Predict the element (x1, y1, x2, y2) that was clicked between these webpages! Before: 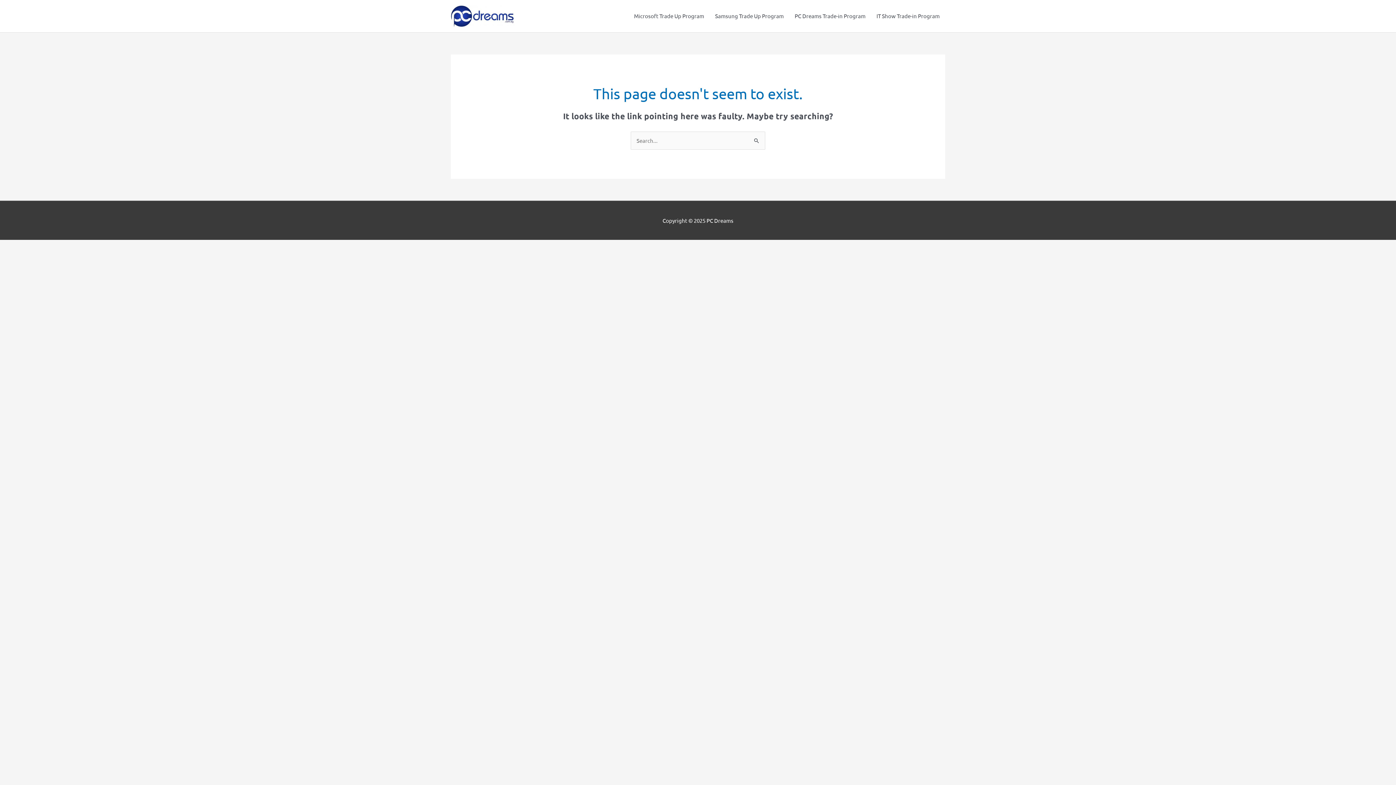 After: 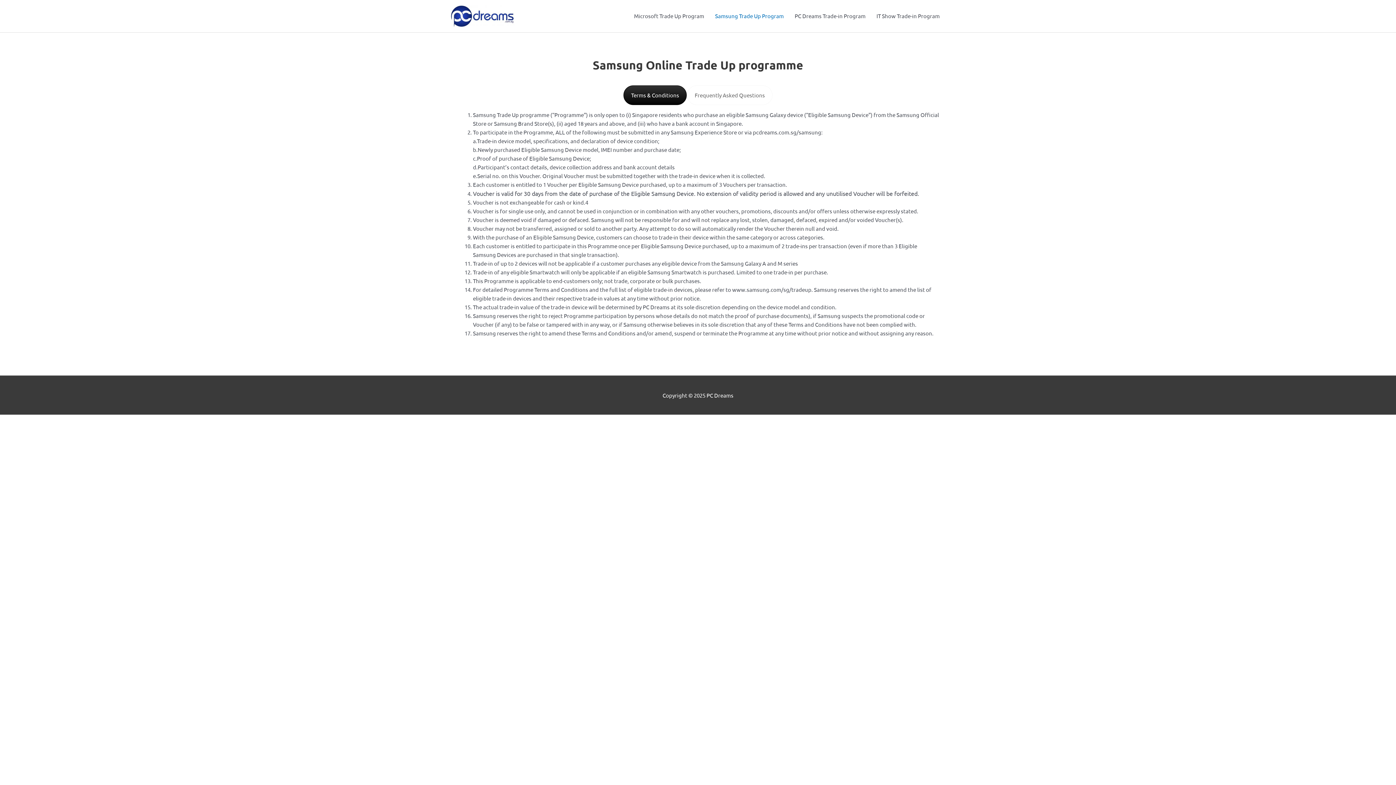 Action: bbox: (709, 5, 789, 27) label: Samsung Trade Up Program